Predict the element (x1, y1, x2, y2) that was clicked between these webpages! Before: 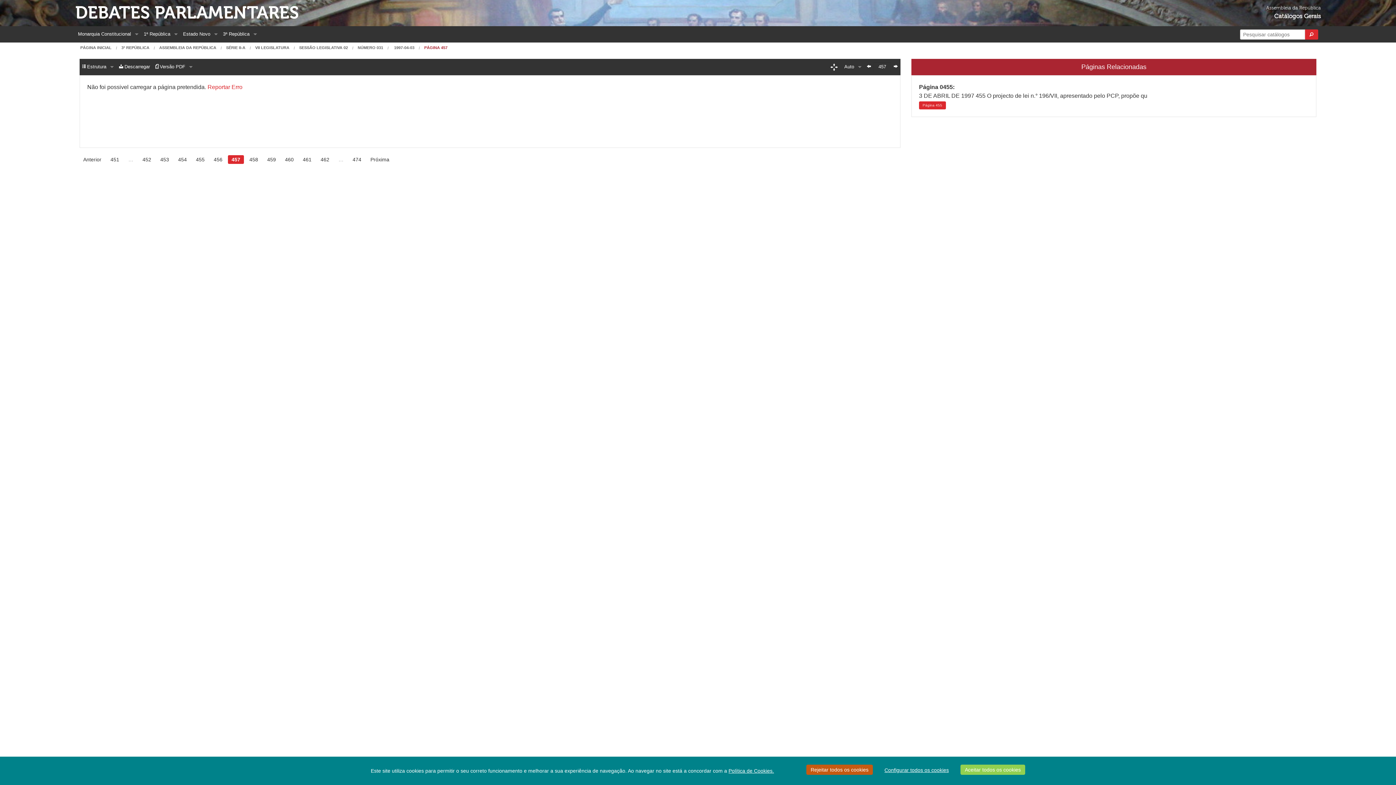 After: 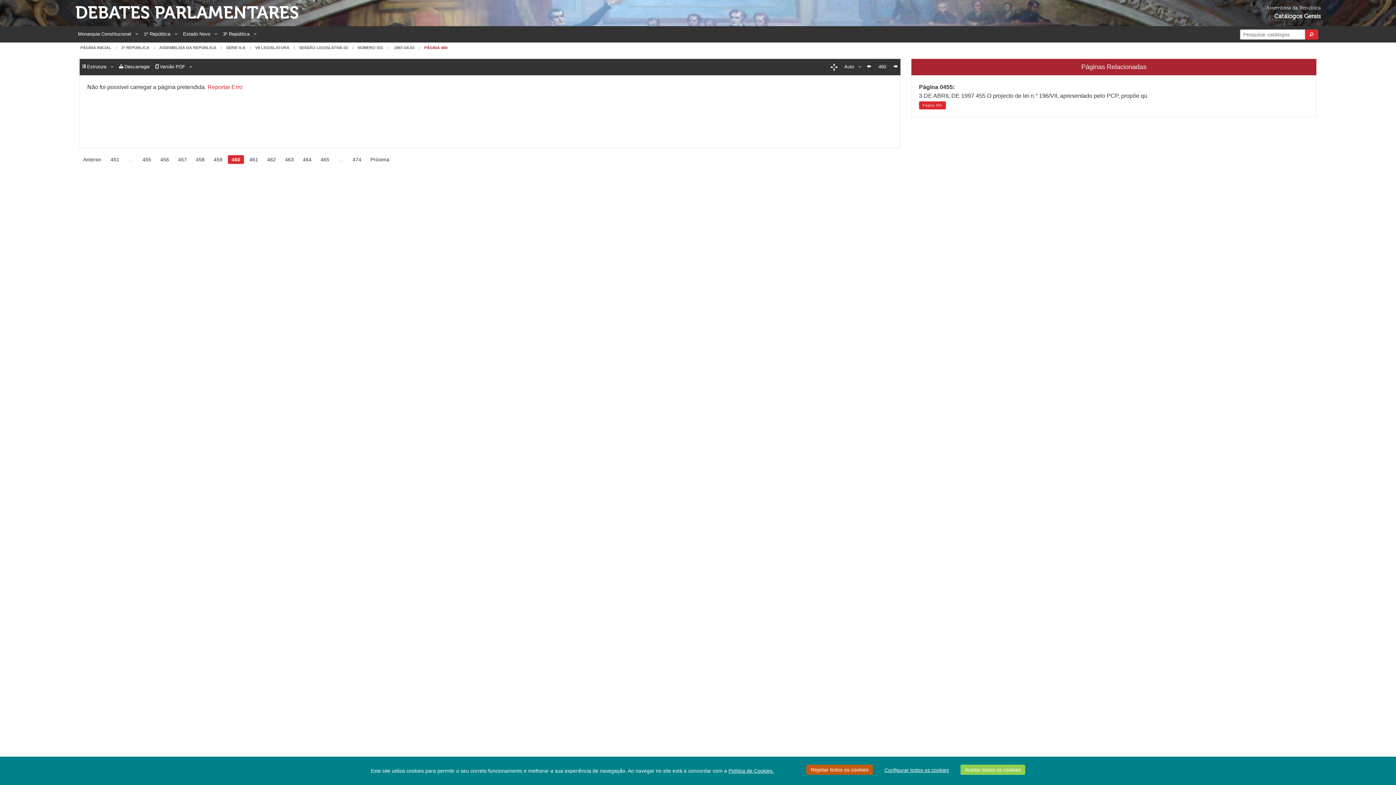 Action: bbox: (281, 155, 297, 164) label: 460